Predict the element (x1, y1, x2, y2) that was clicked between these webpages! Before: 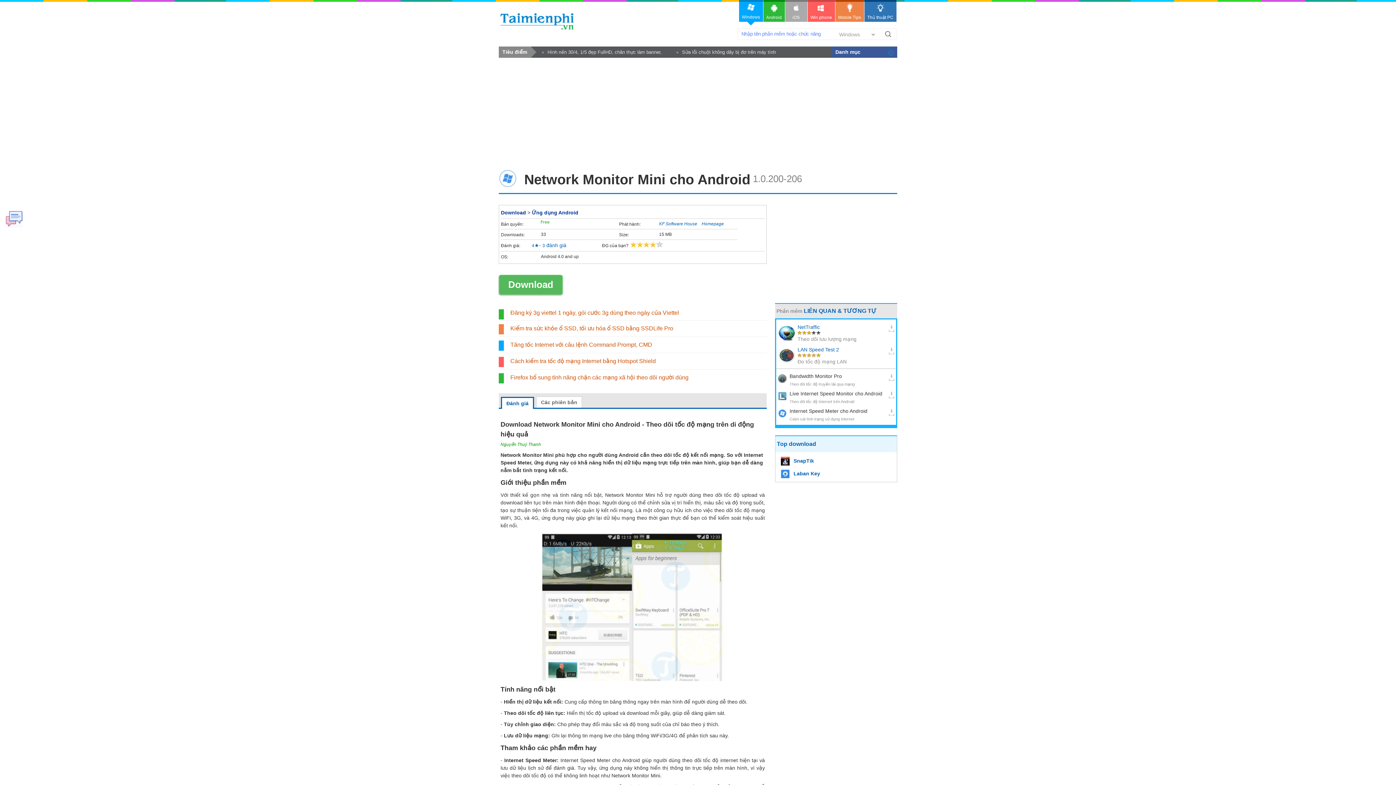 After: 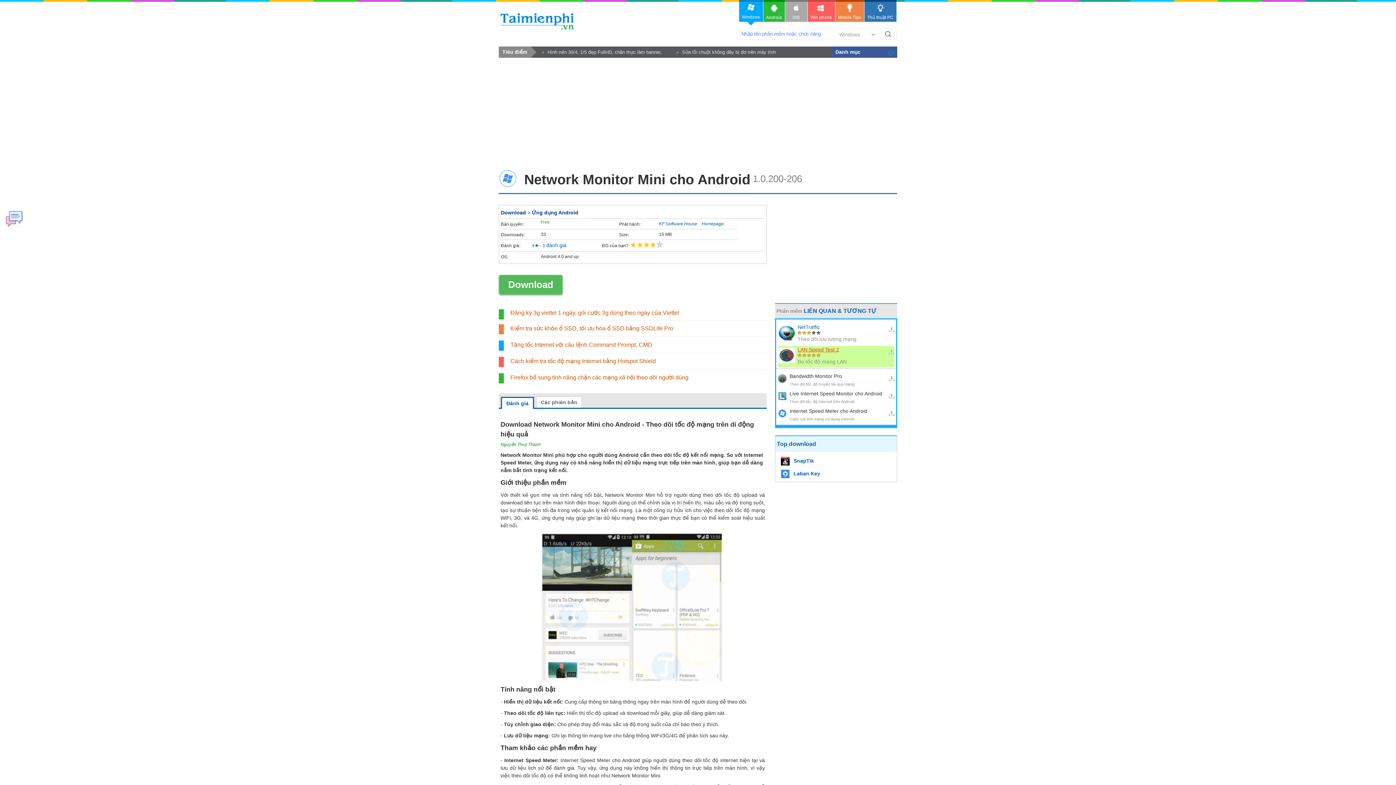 Action: bbox: (797, 346, 887, 353) label: LAN Speed Test 2